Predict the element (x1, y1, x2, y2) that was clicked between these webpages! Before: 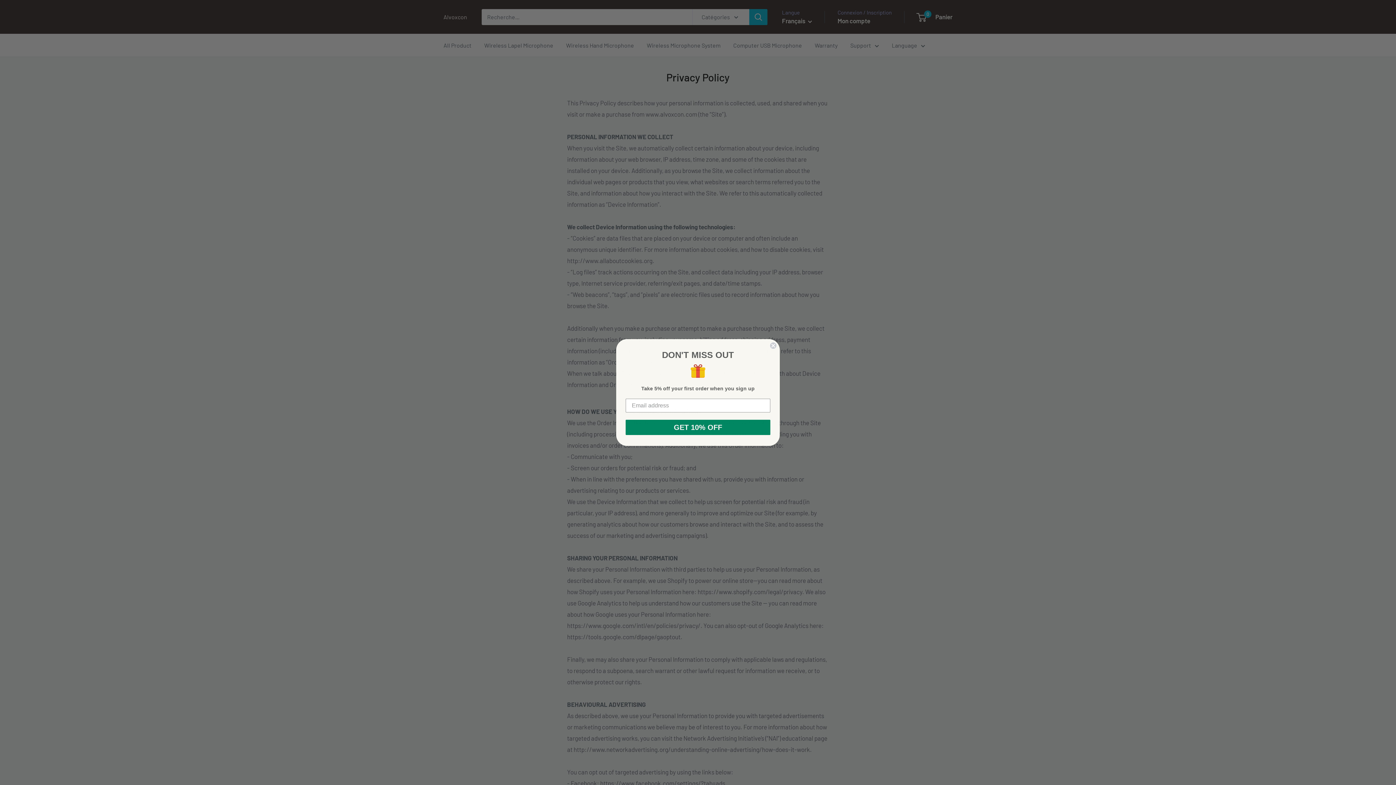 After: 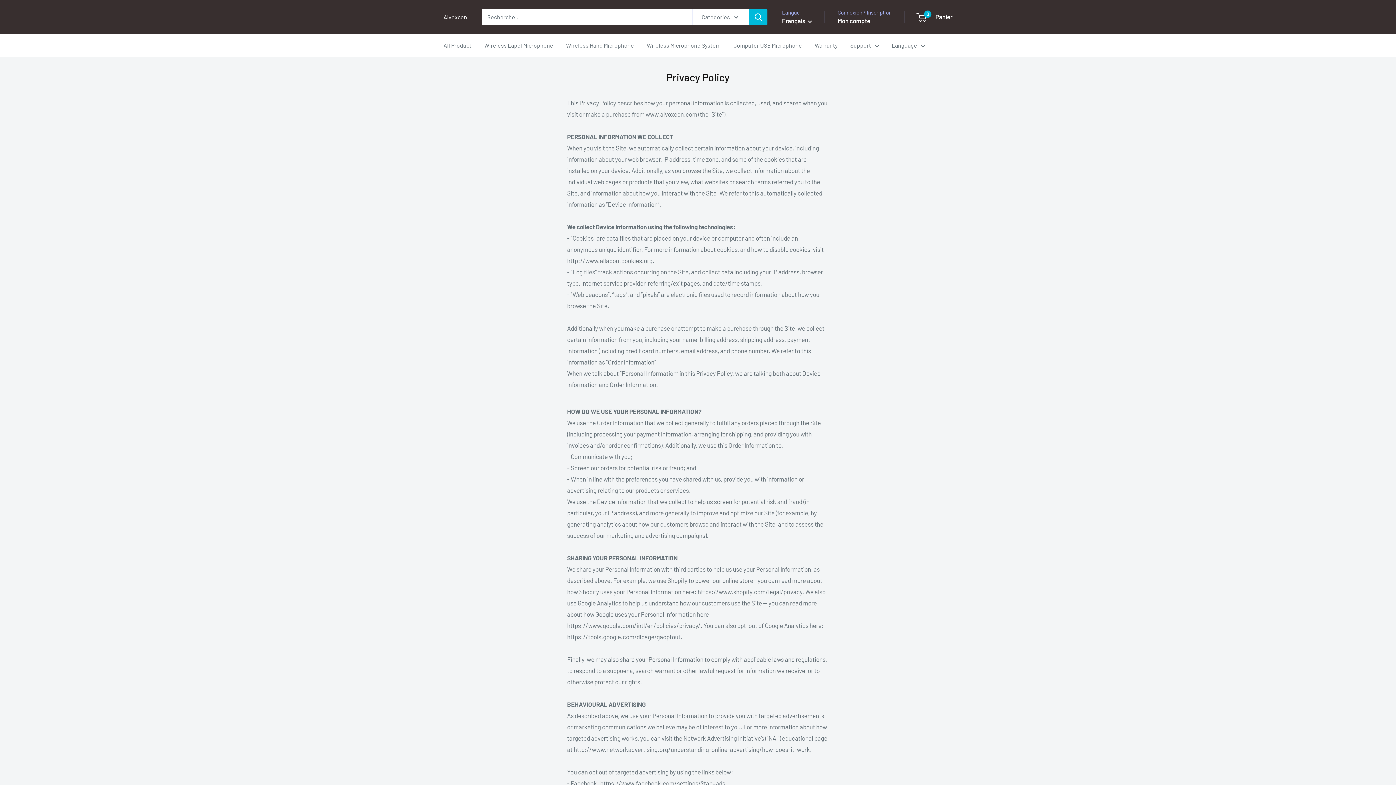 Action: bbox: (769, 342, 777, 349) label: Close dialog